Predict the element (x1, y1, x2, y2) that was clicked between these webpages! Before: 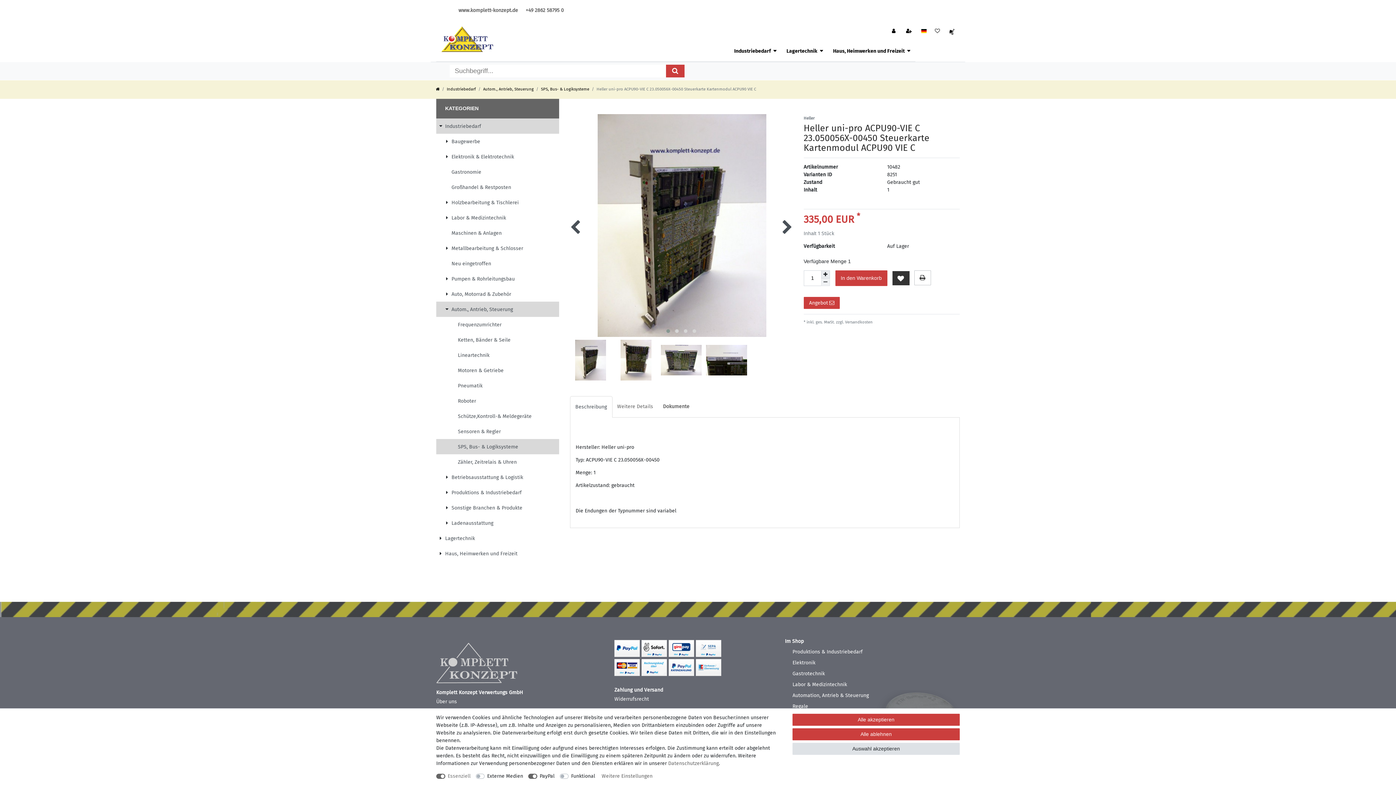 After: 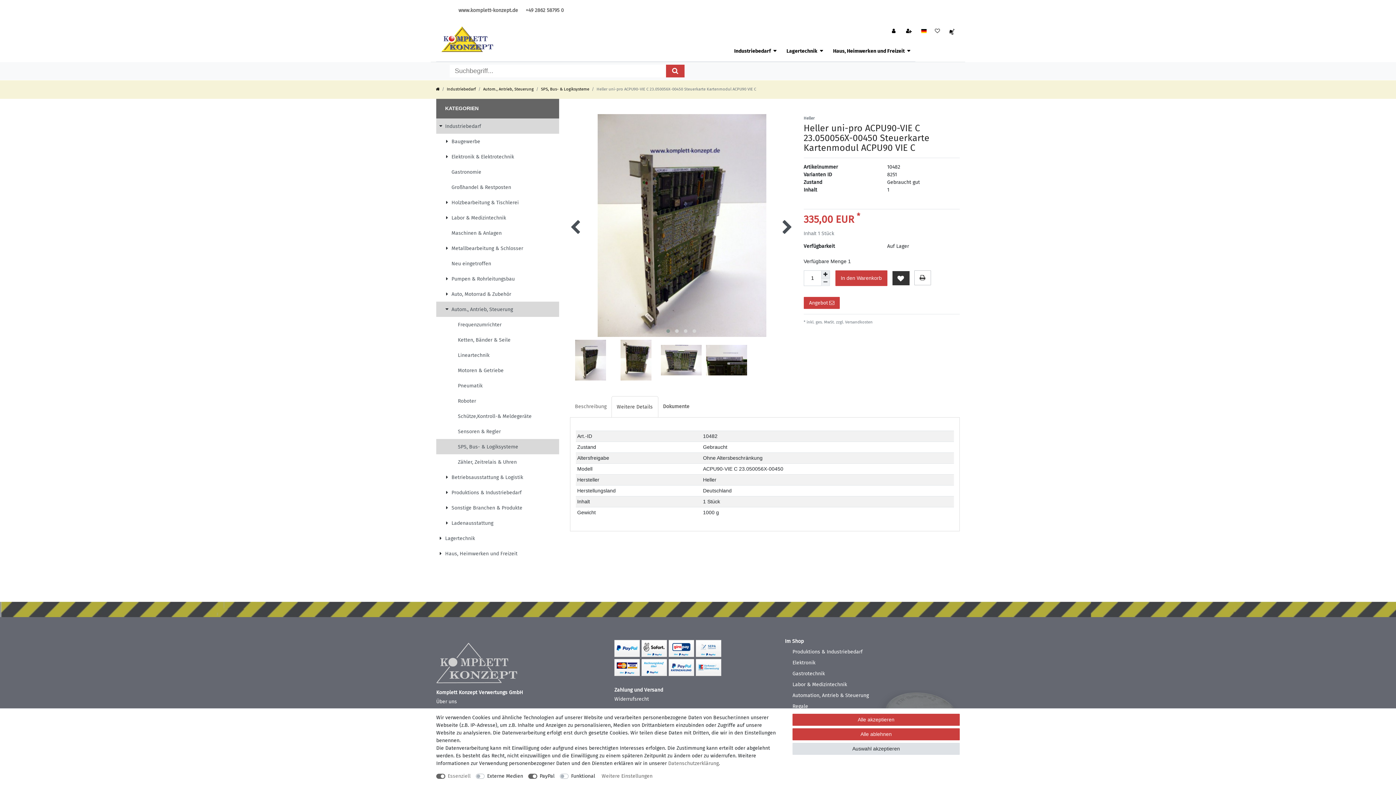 Action: label: Weitere Details bbox: (612, 396, 658, 417)